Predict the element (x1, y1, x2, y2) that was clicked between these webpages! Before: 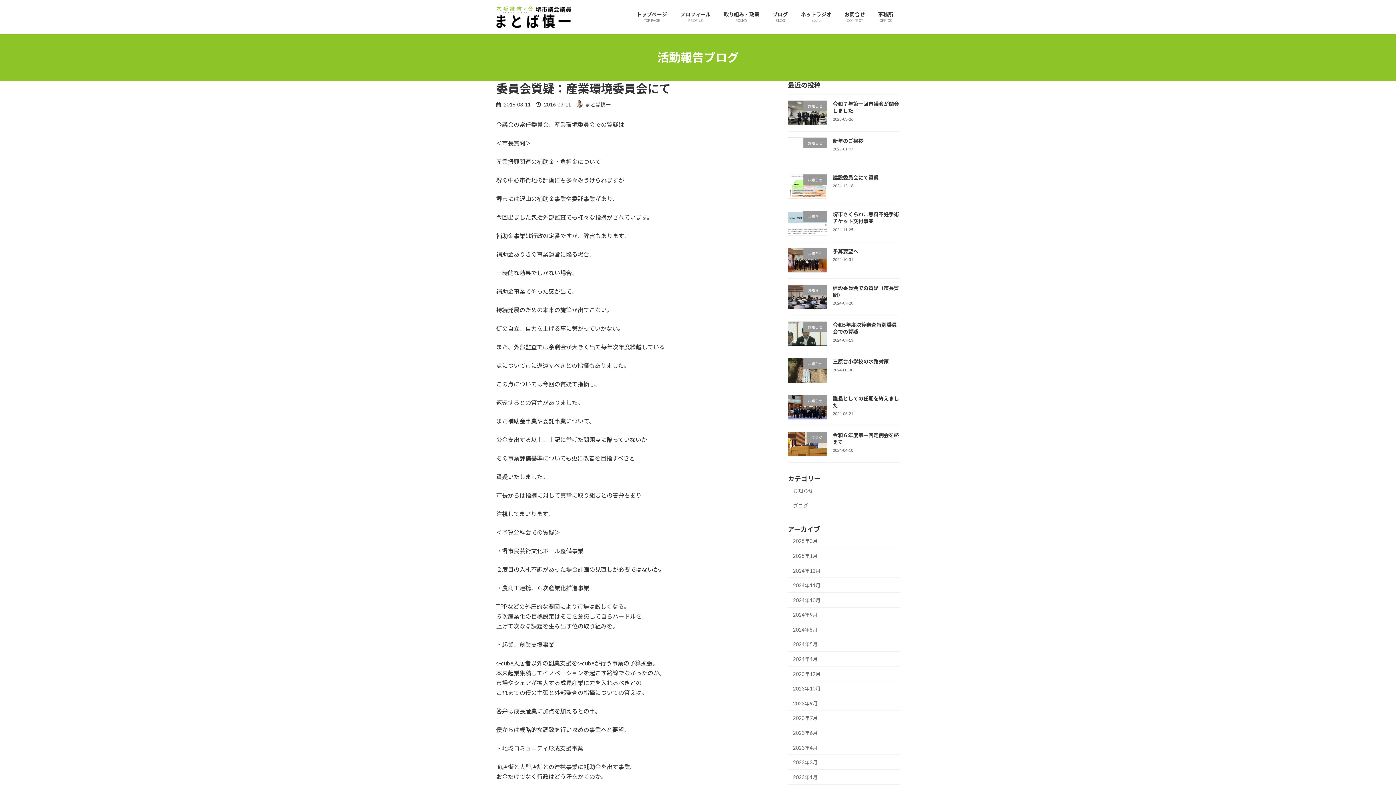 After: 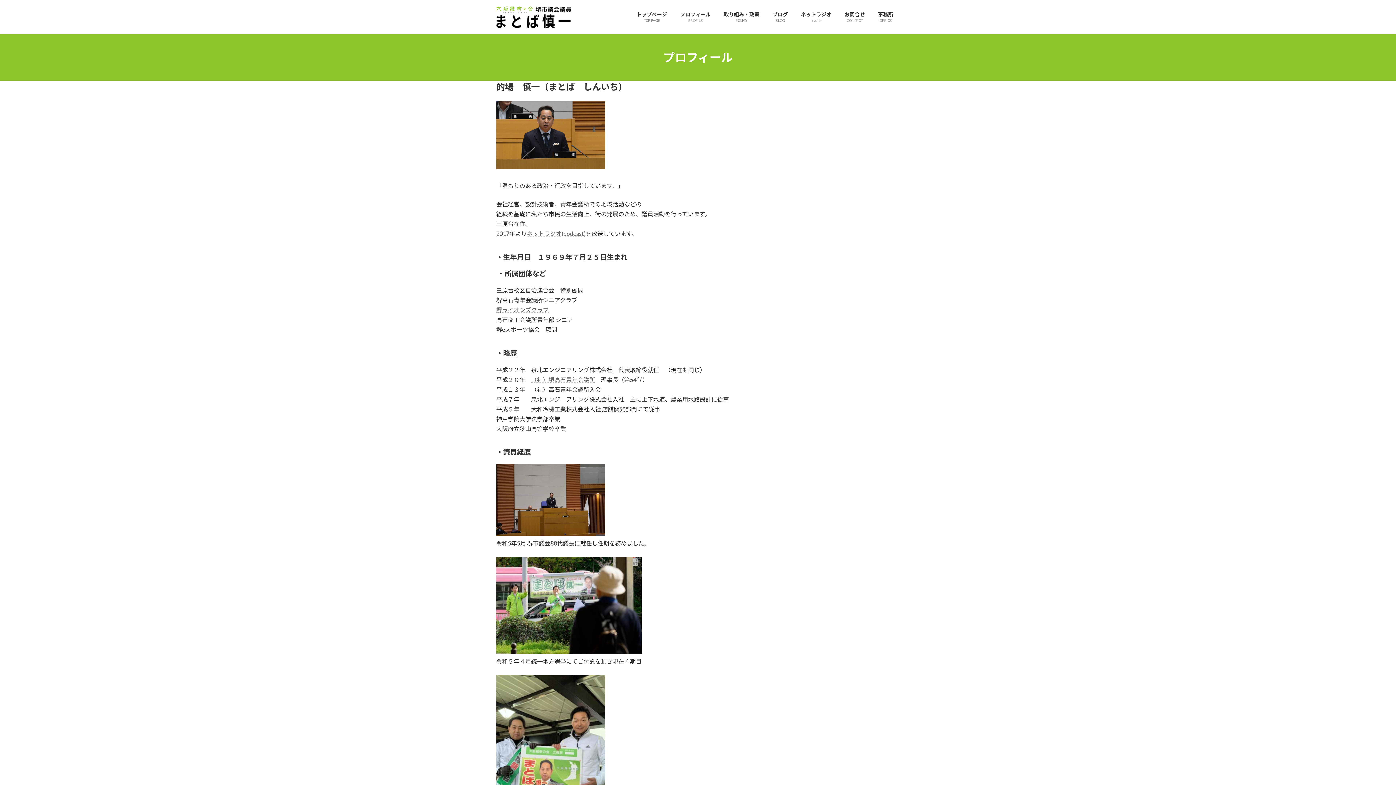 Action: bbox: (673, 5, 717, 28) label: プロフィール
PROFILE